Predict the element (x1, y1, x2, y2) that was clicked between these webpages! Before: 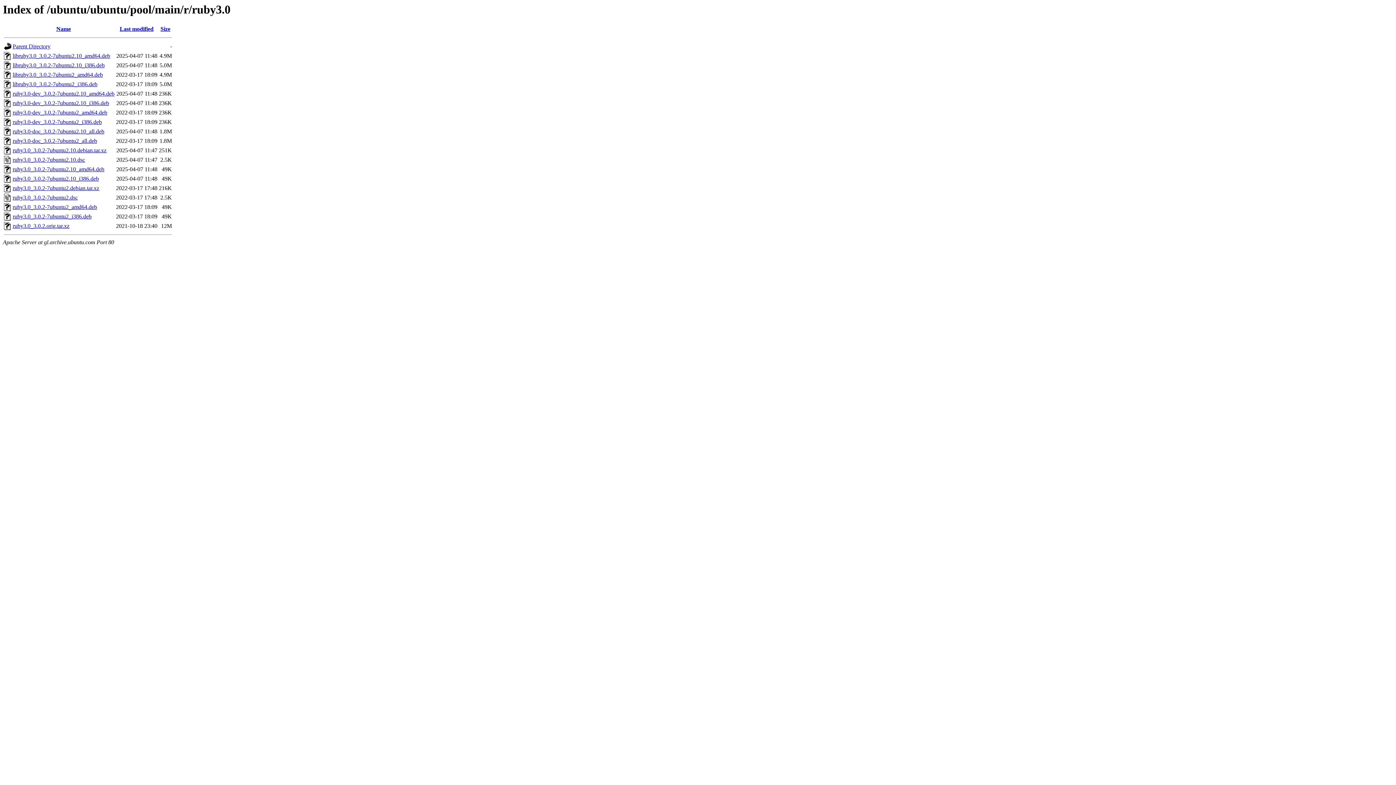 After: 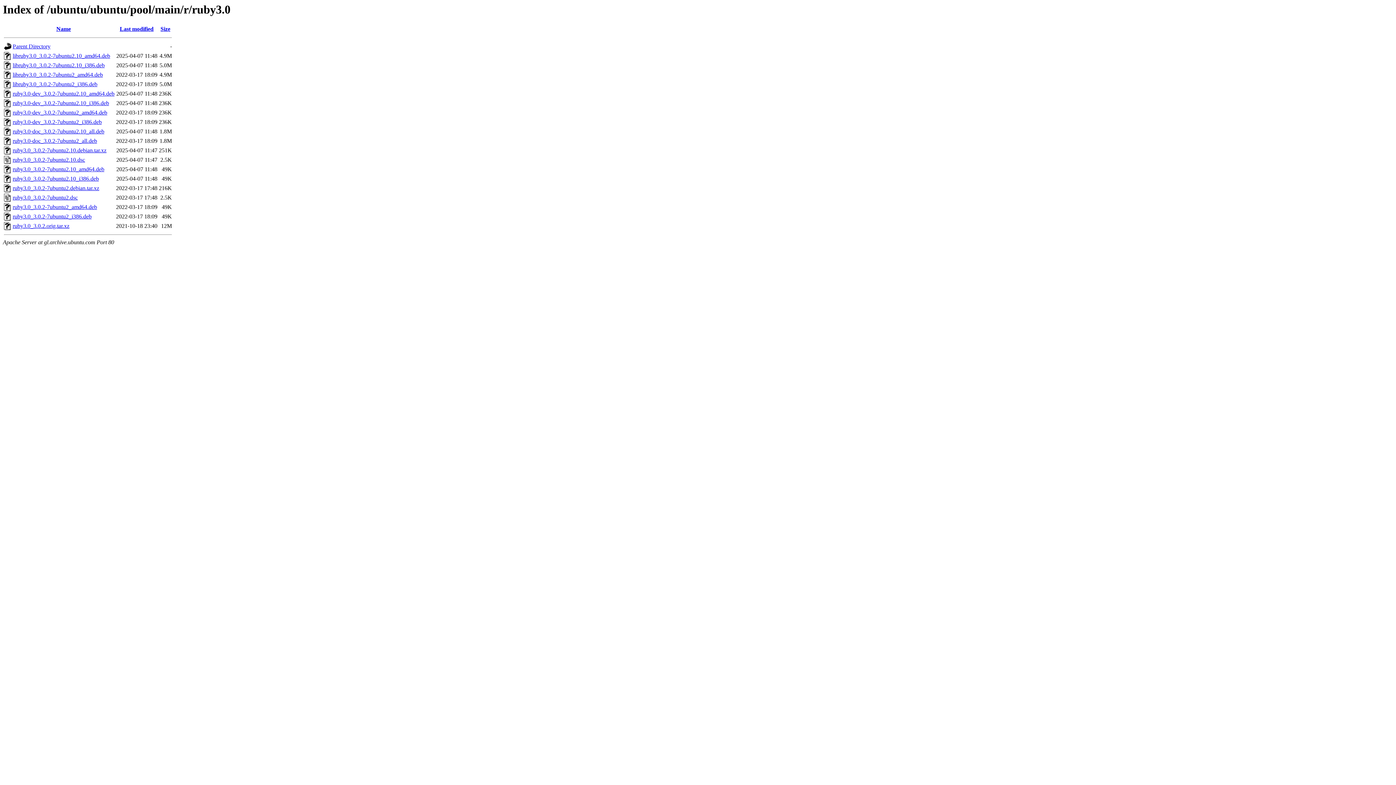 Action: bbox: (12, 204, 97, 210) label: ruby3.0_3.0.2-7ubuntu2_amd64.deb